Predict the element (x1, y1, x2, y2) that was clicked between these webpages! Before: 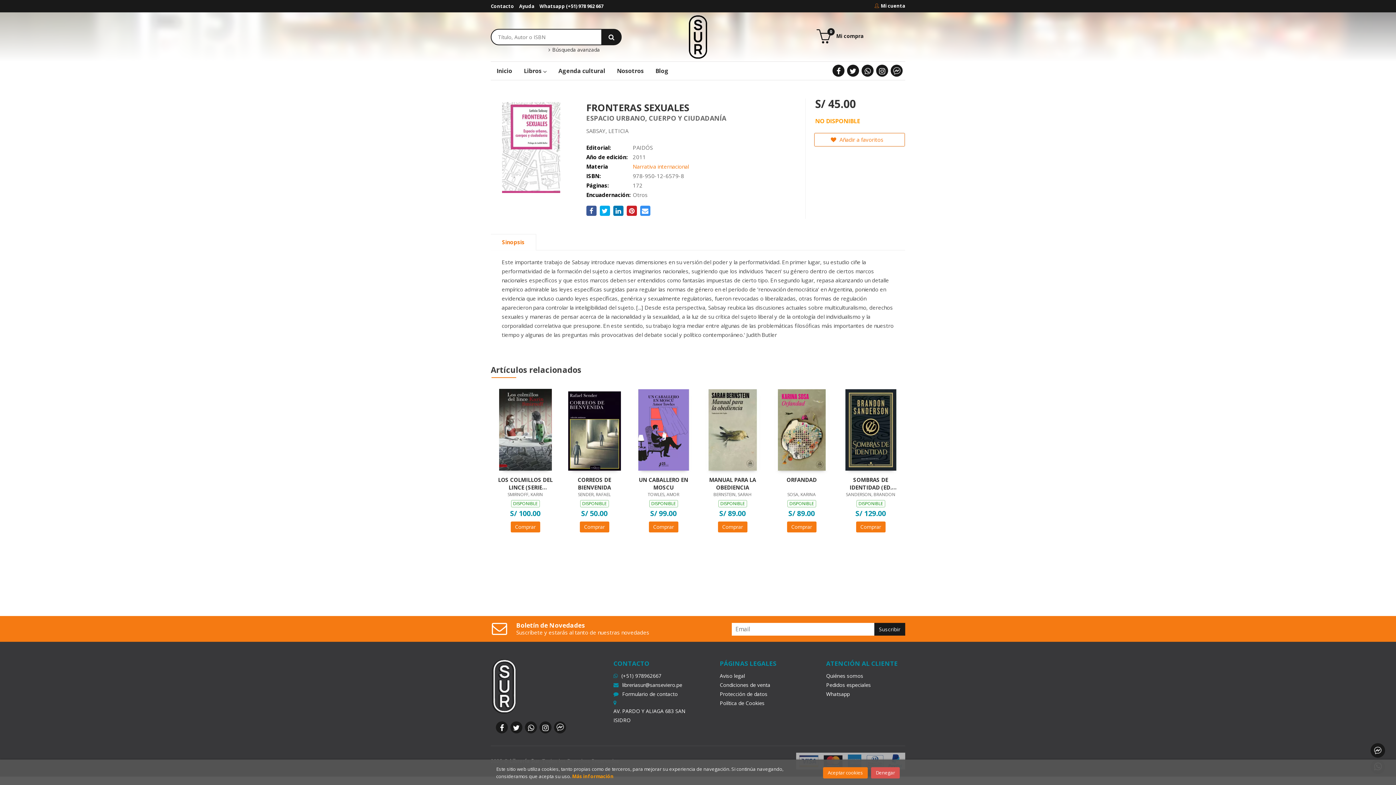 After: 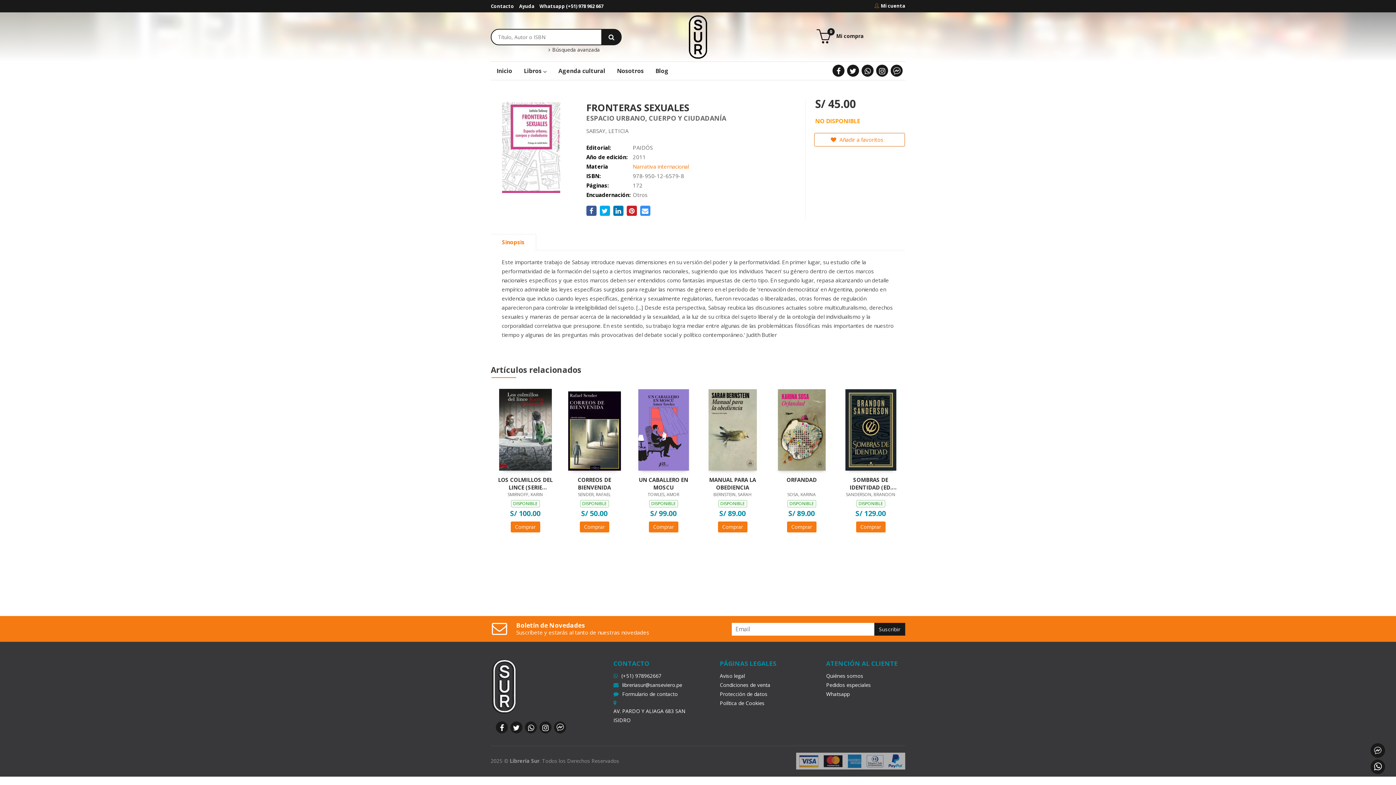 Action: label: Close bbox: (871, 767, 900, 778)